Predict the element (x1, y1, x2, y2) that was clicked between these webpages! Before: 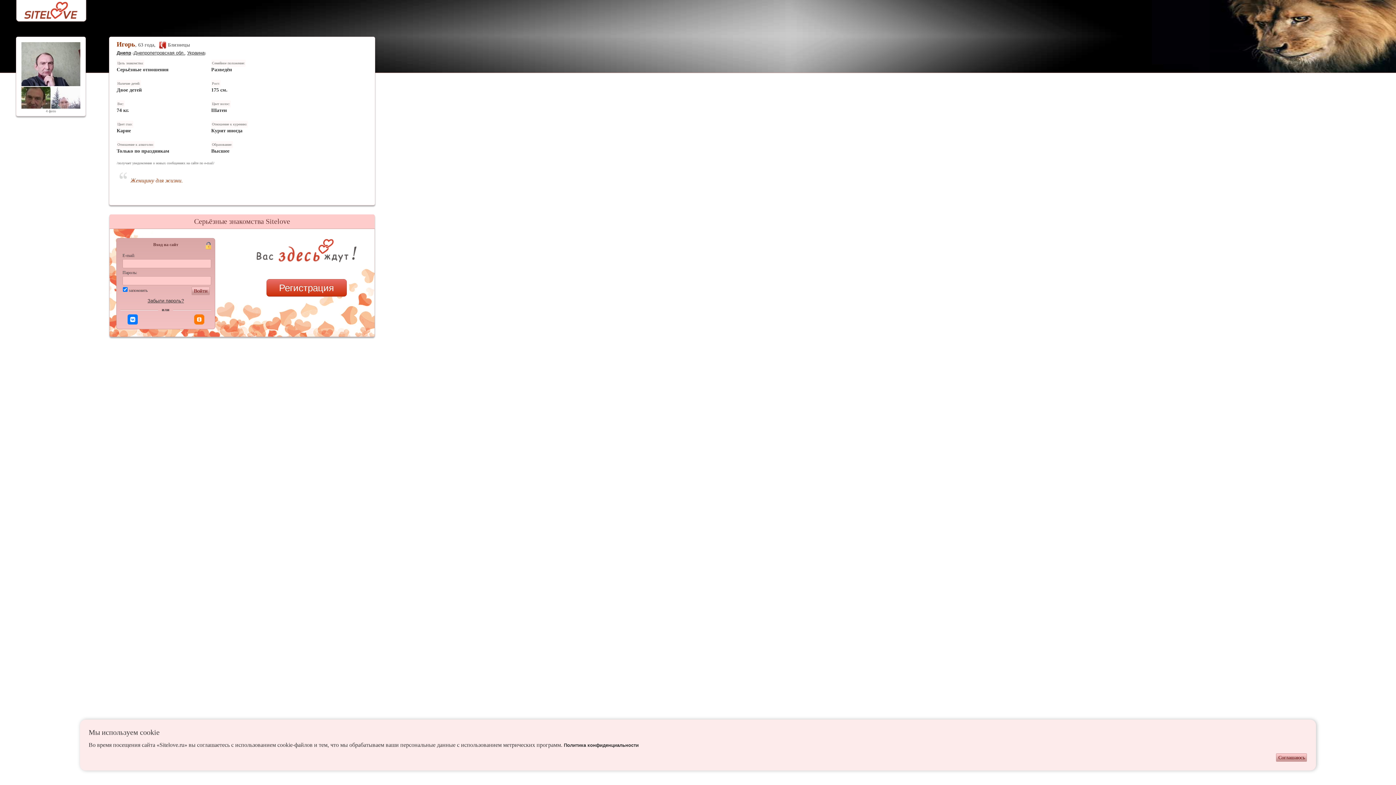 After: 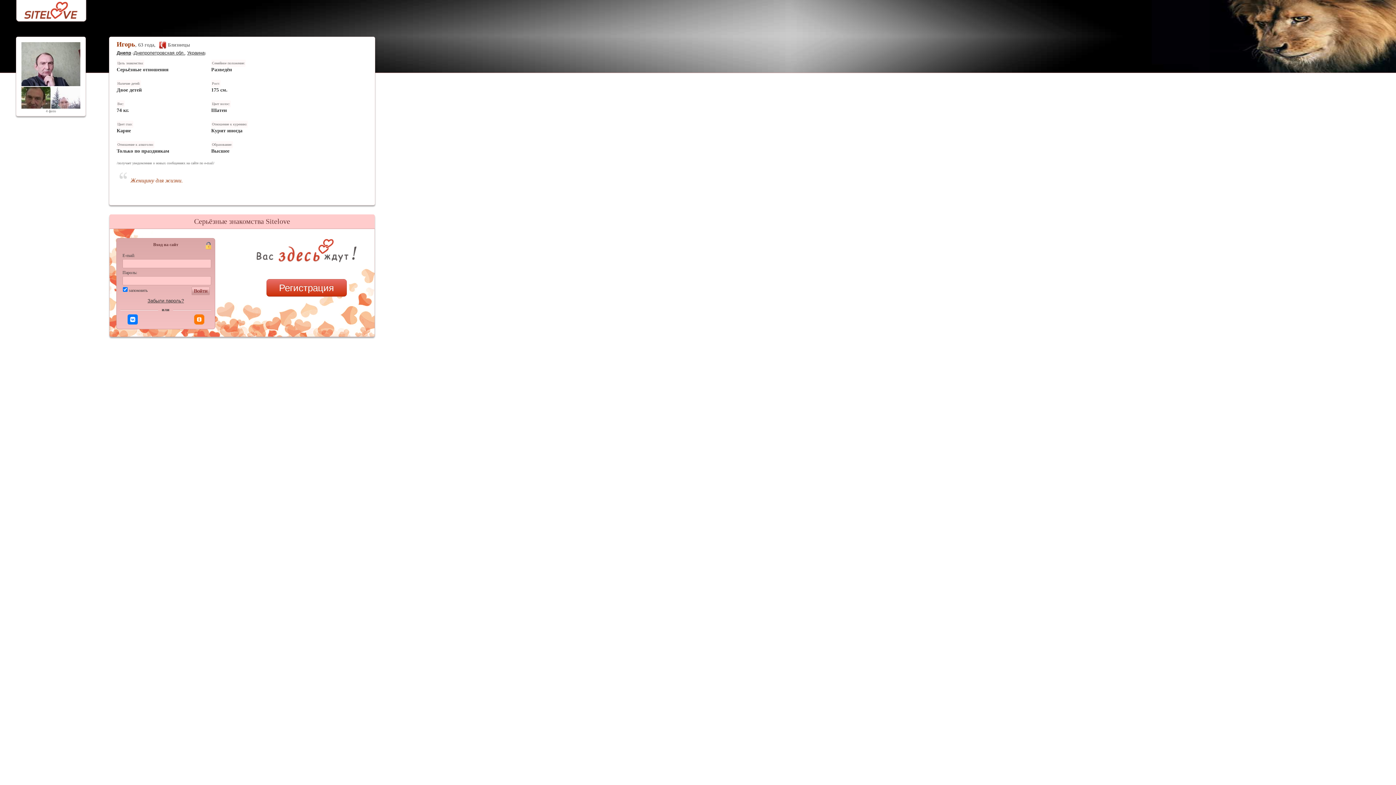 Action: bbox: (1276, 754, 1307, 762) label: Соглашаюсь